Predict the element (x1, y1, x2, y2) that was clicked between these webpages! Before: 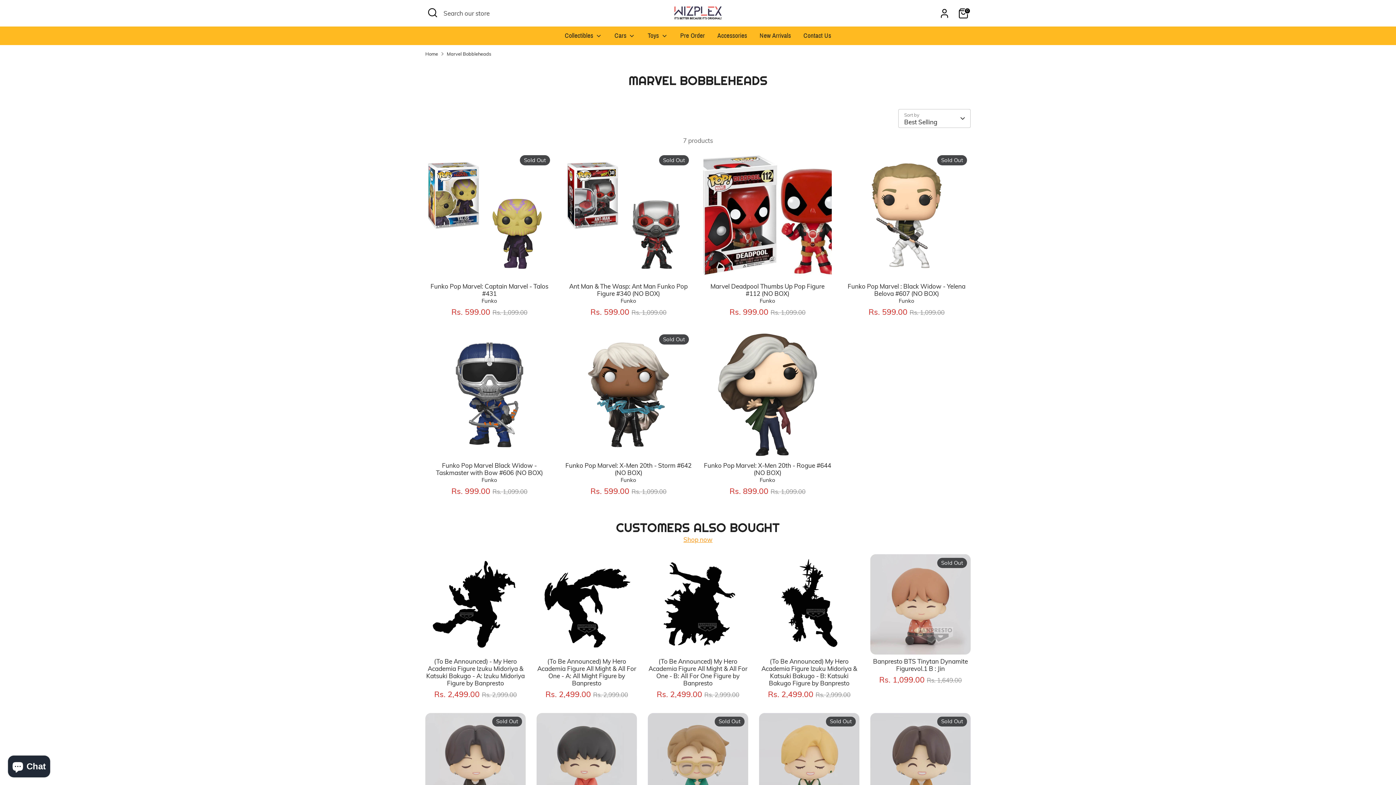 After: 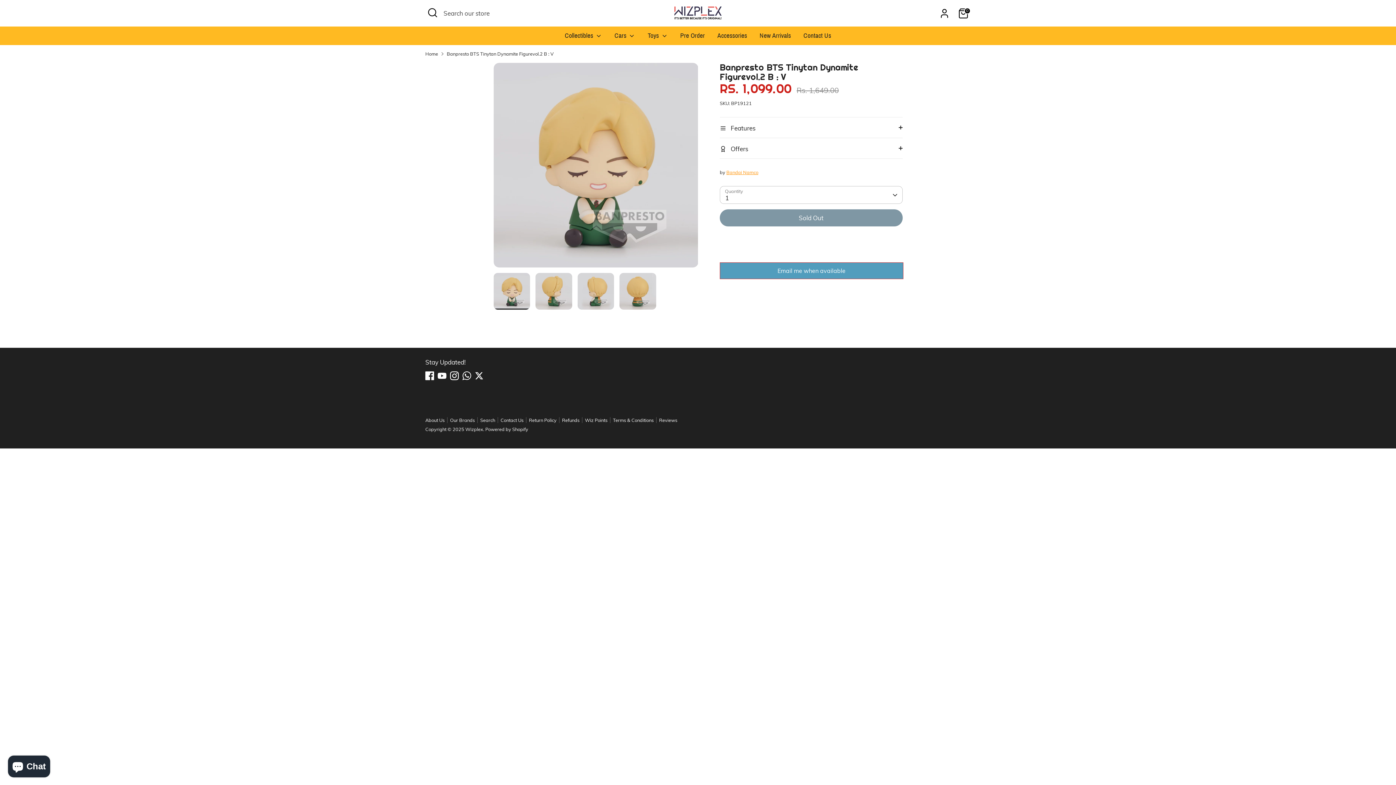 Action: bbox: (759, 713, 859, 813)